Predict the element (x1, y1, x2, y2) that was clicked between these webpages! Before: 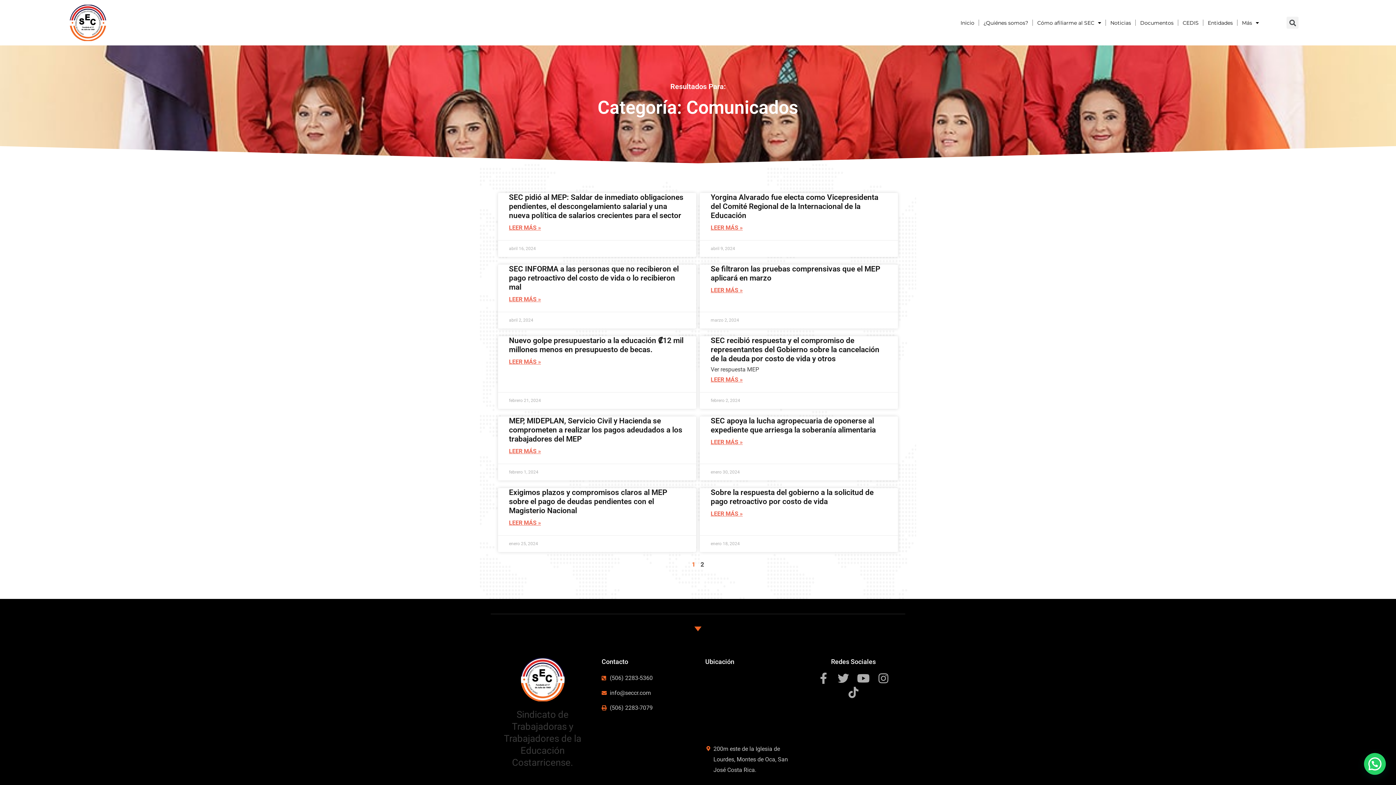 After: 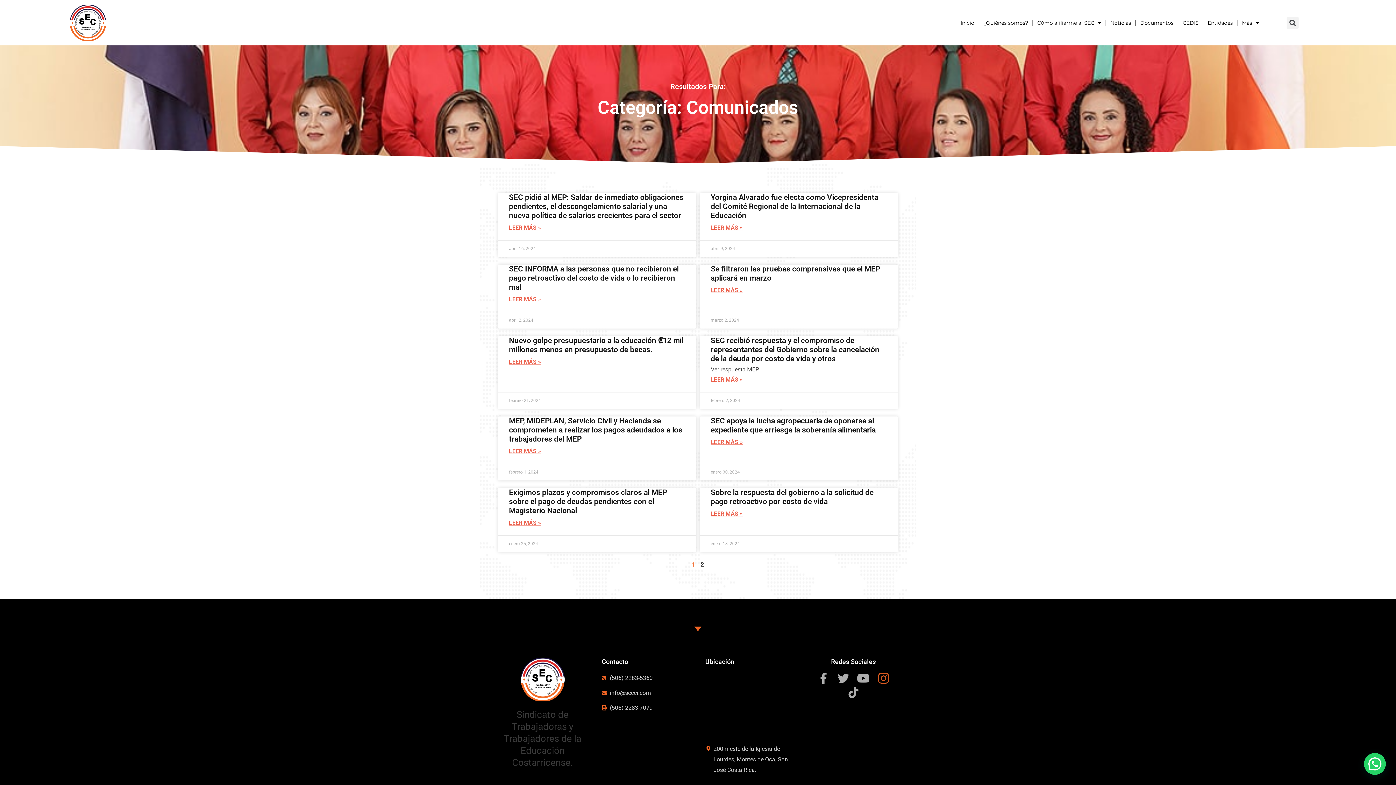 Action: bbox: (878, 673, 889, 684) label: Instagram